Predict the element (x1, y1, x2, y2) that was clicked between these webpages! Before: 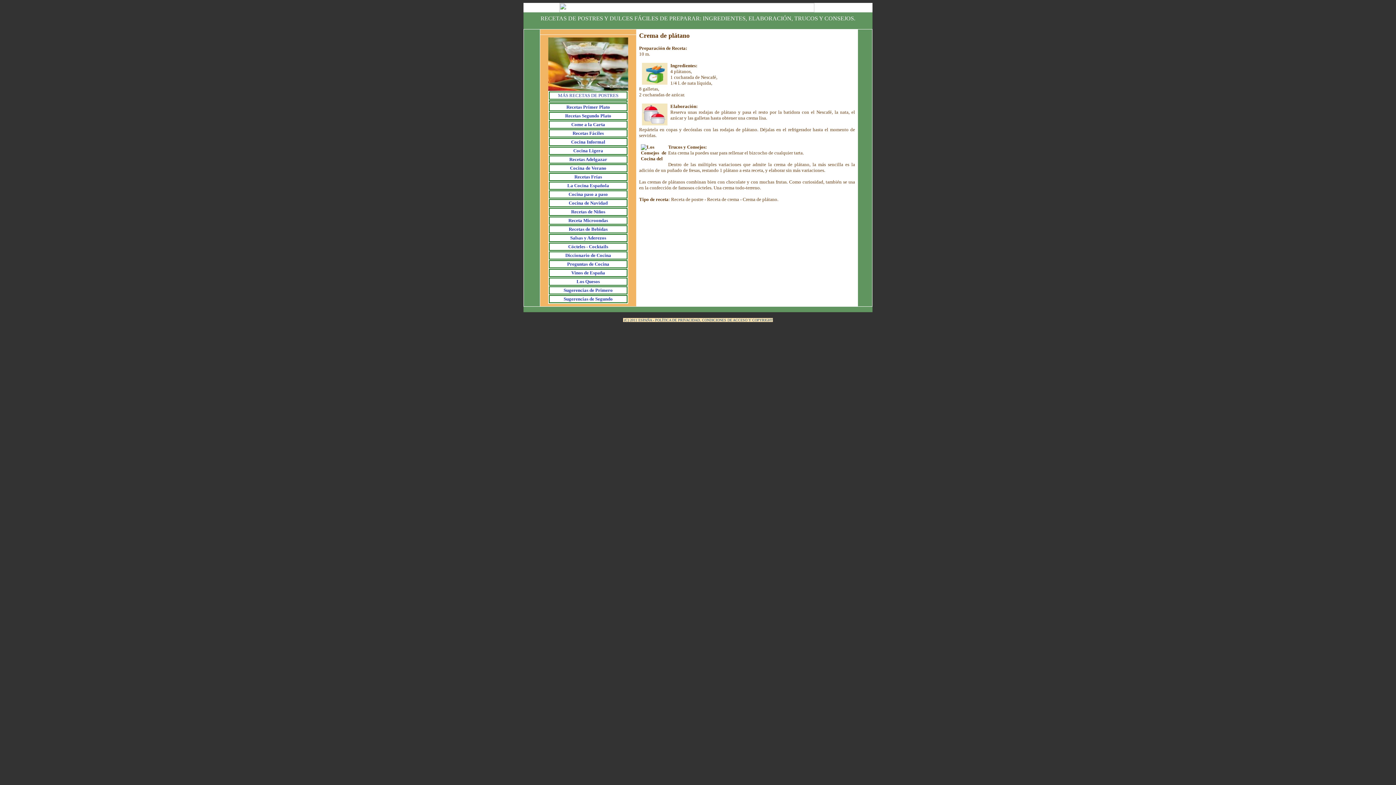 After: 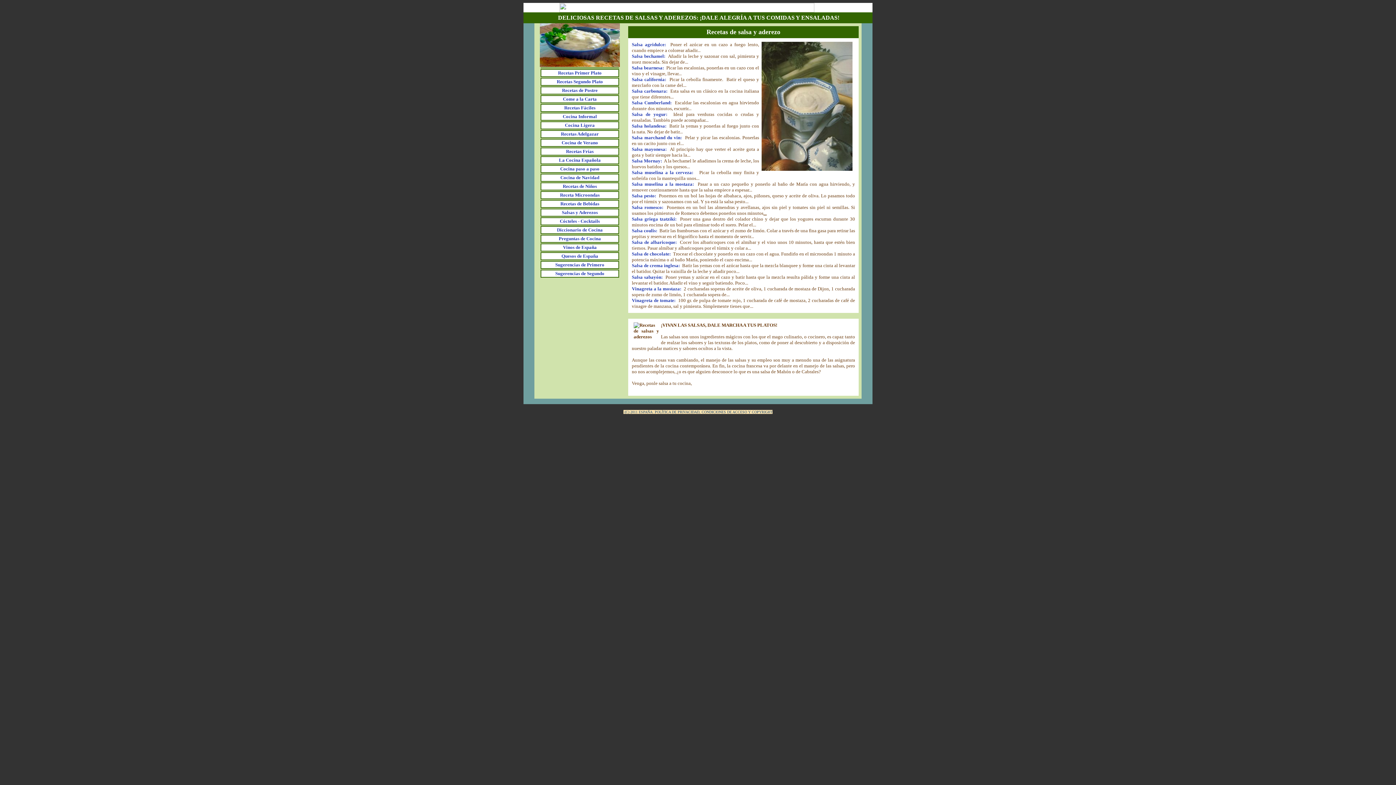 Action: label: Salsas y Aderezos bbox: (570, 235, 606, 240)